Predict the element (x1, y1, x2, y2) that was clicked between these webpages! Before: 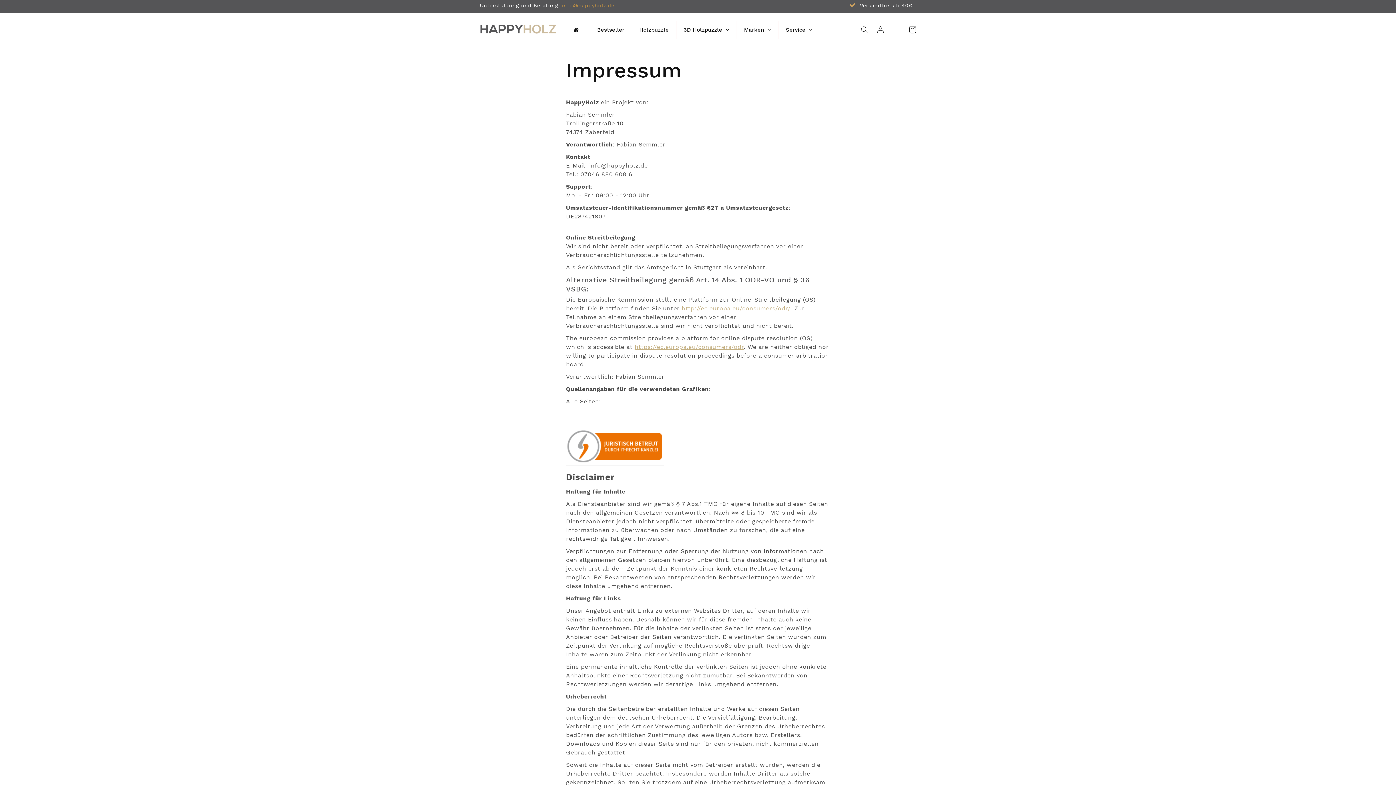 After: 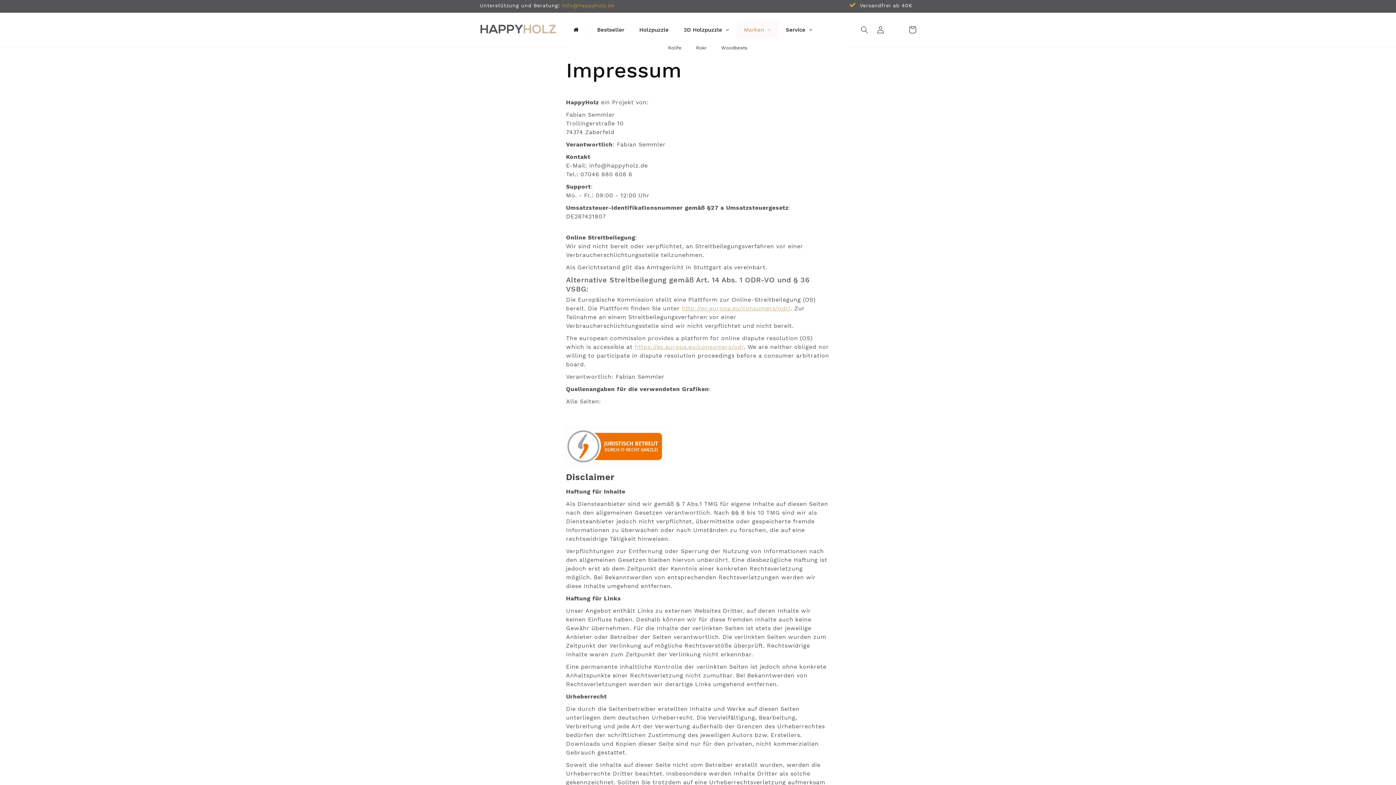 Action: label: Marken bbox: (736, 20, 778, 38)